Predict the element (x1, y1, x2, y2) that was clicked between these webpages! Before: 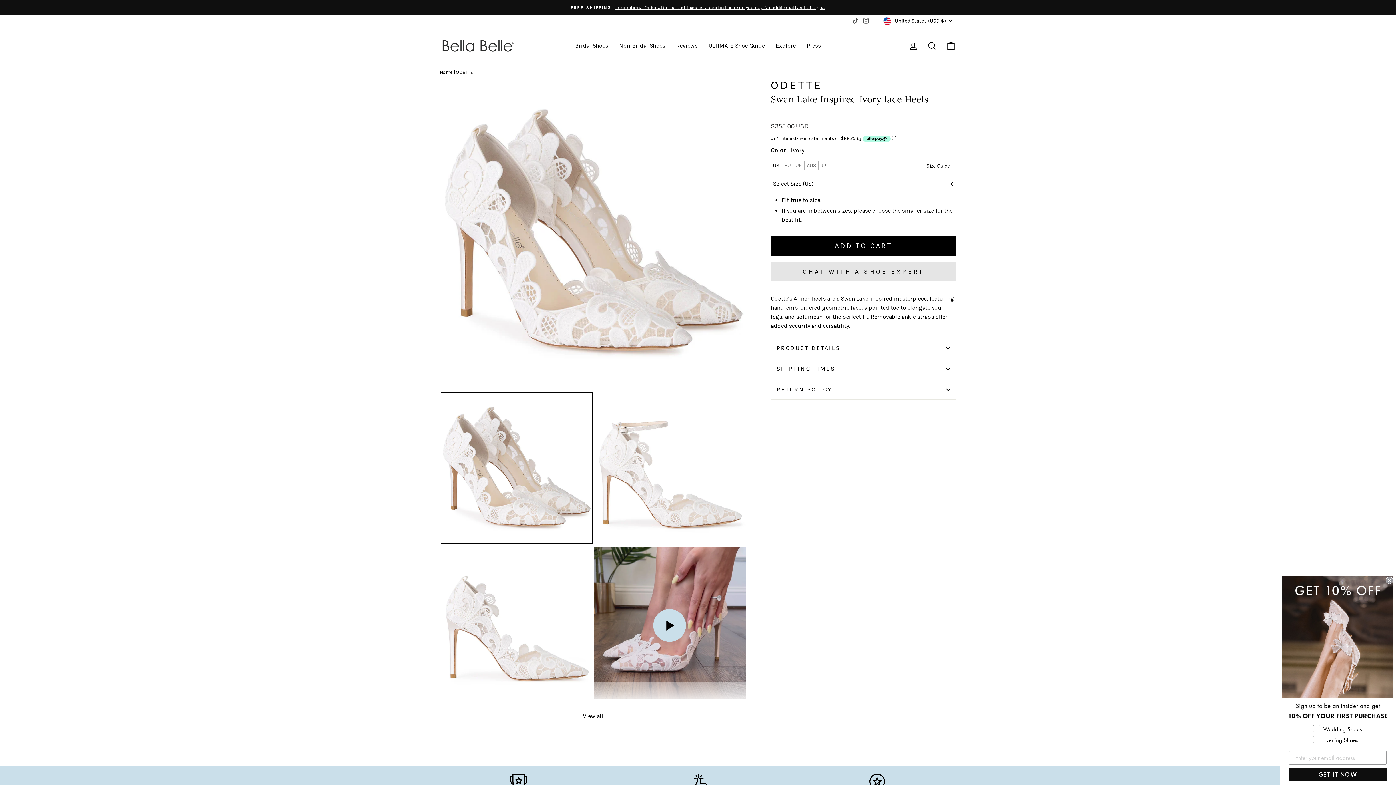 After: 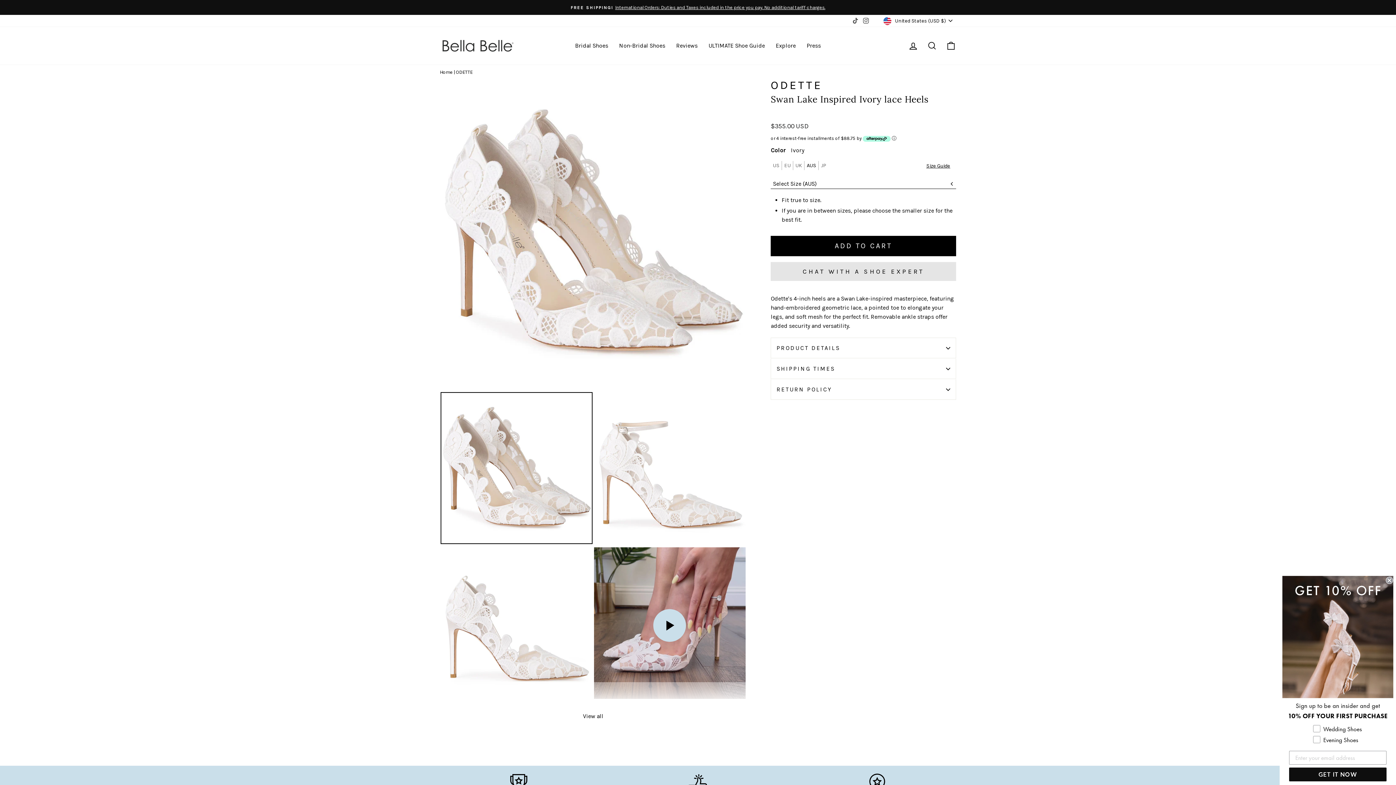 Action: bbox: (804, 160, 818, 170) label: AUS